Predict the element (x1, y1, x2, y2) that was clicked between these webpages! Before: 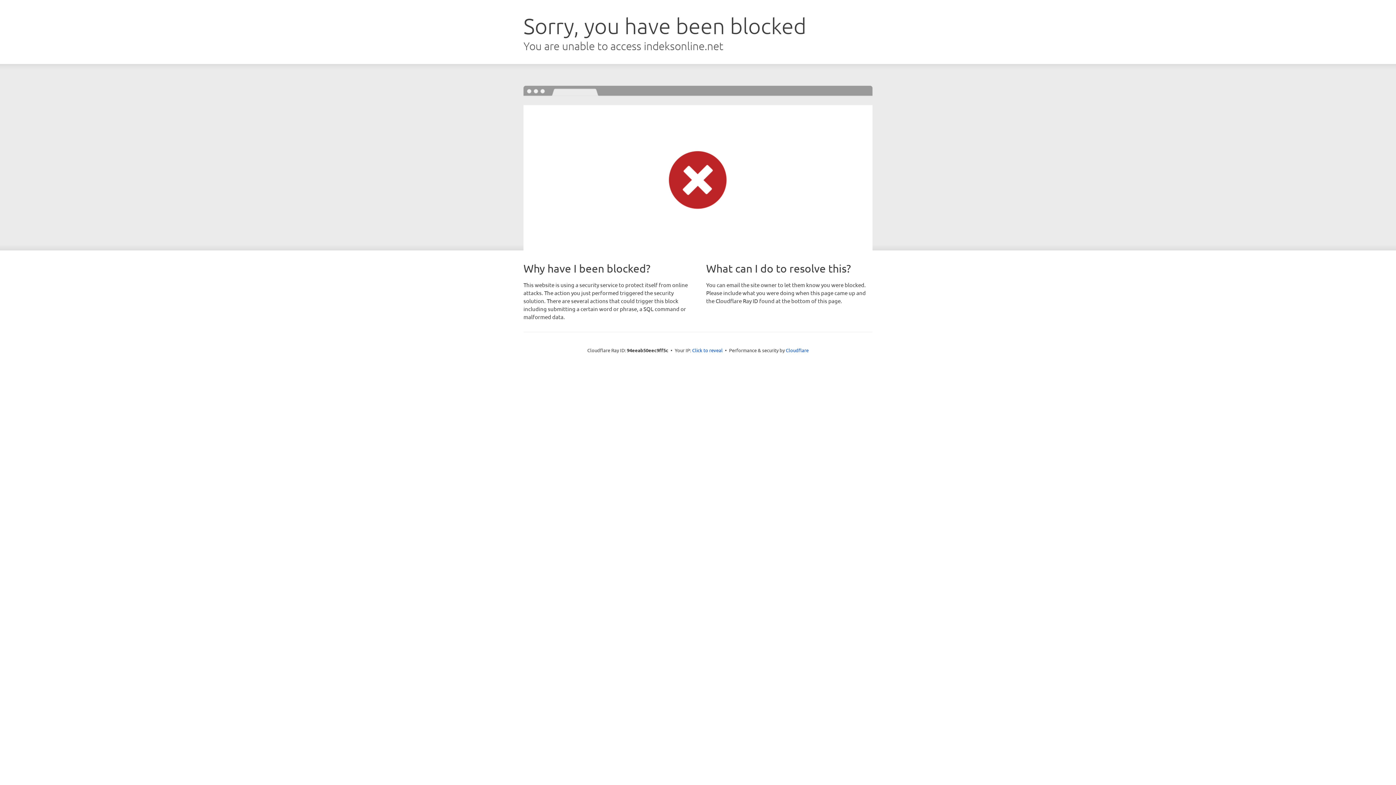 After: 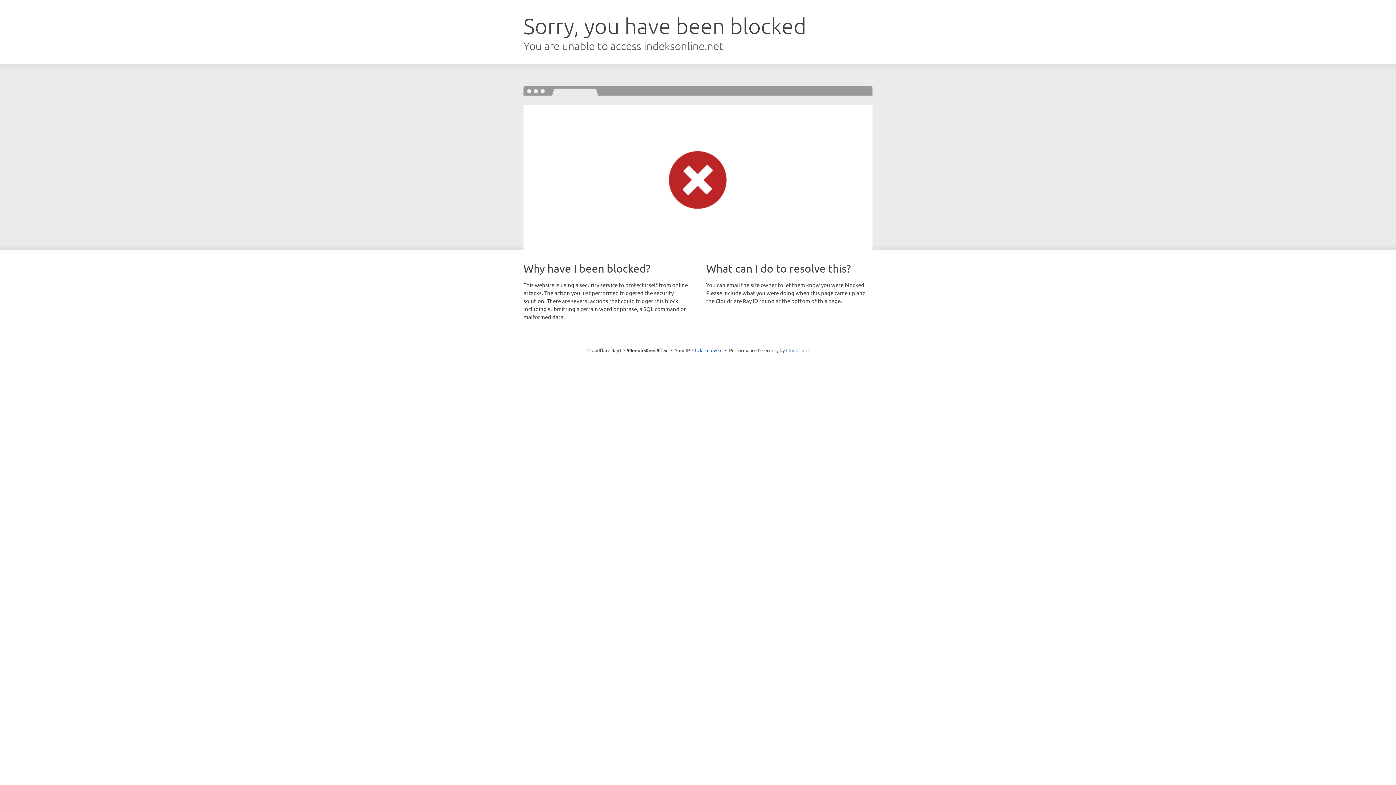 Action: label: Cloudflare bbox: (786, 347, 808, 353)